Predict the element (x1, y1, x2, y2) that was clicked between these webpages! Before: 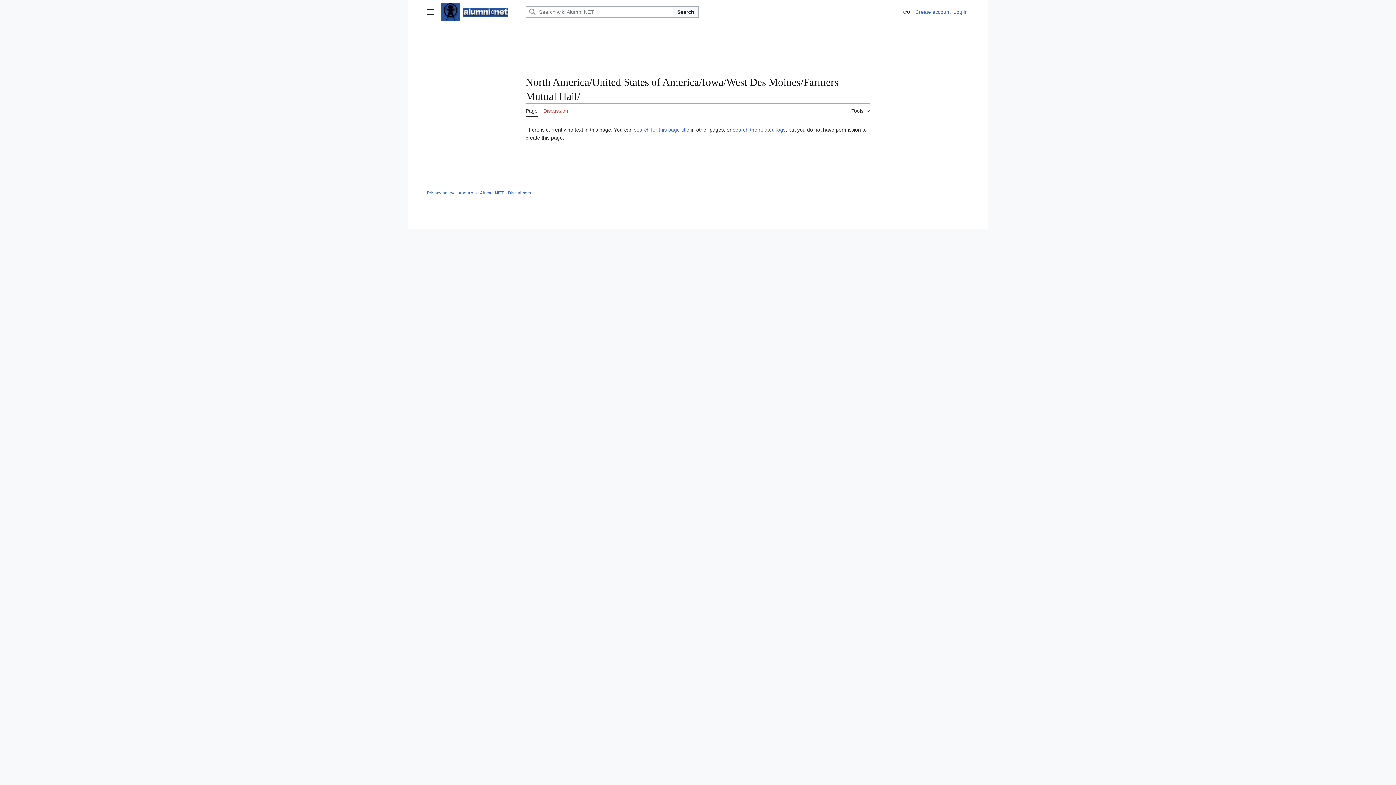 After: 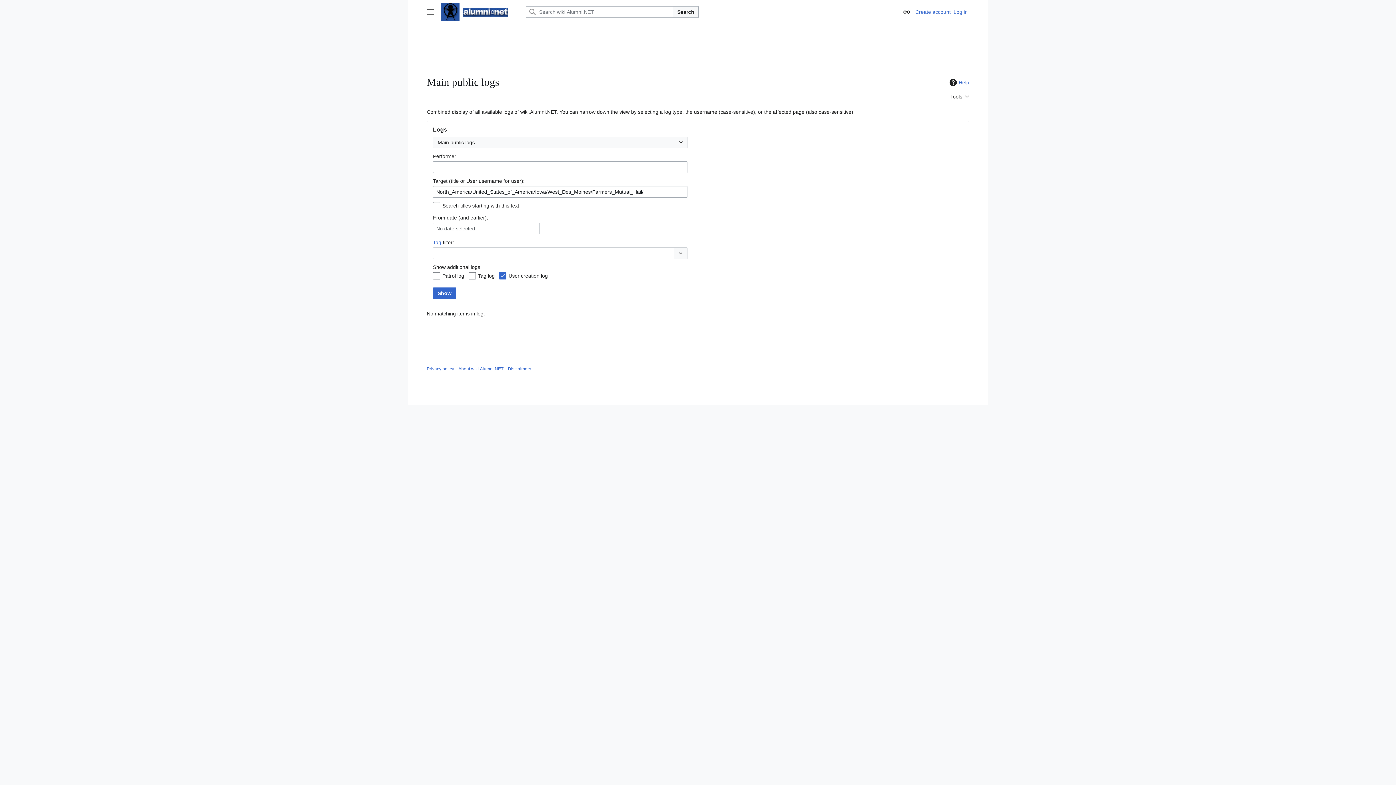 Action: label: search the related logs bbox: (733, 126, 785, 132)